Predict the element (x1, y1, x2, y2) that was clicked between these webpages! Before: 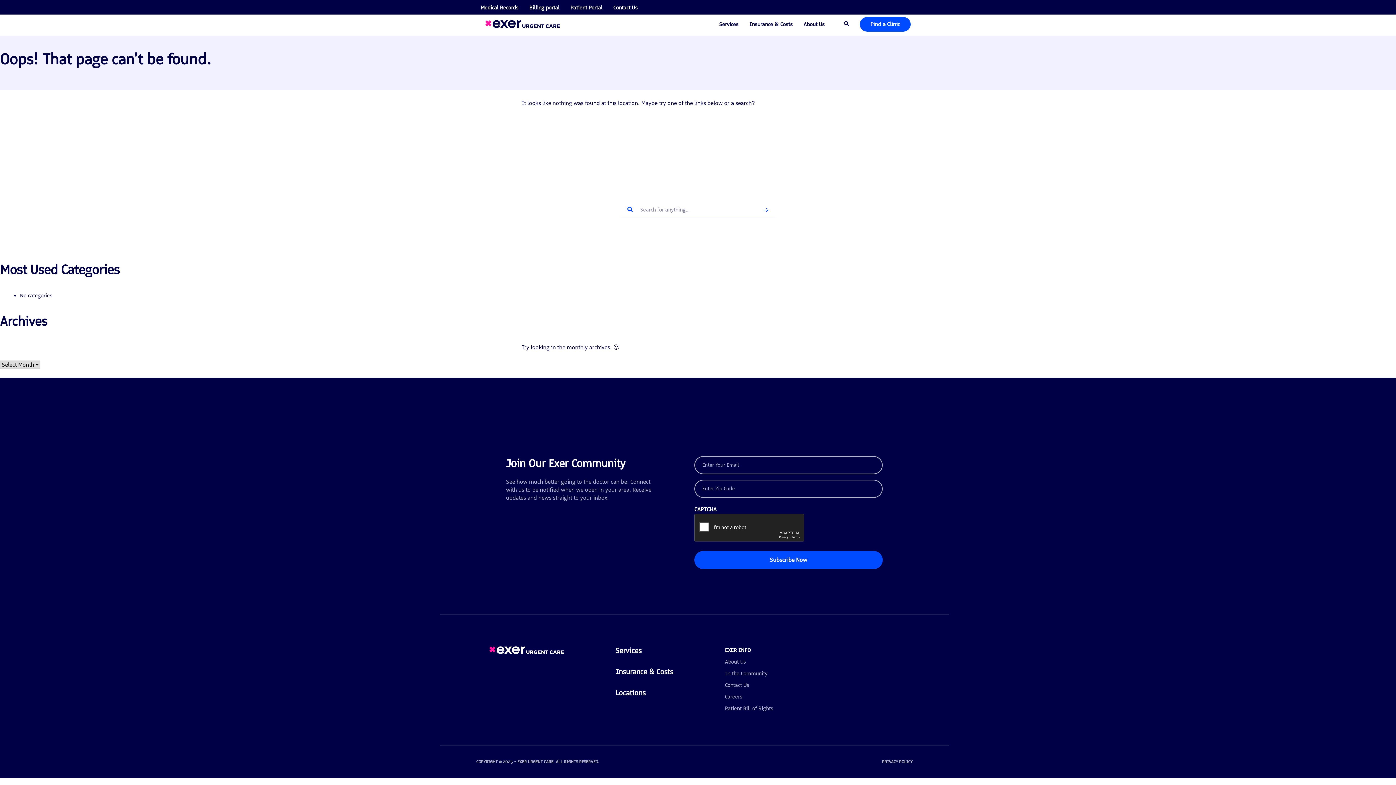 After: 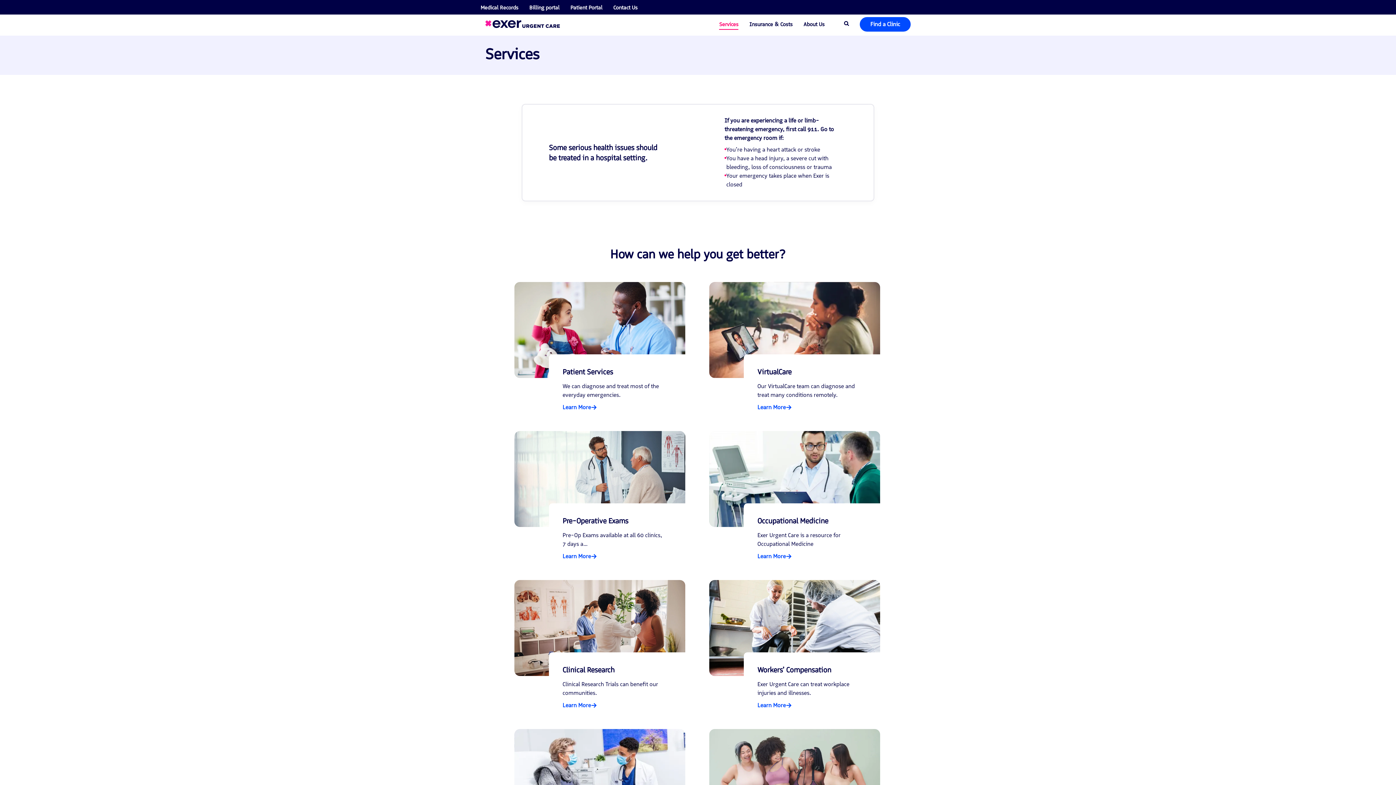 Action: label: Services bbox: (713, 15, 744, 33)